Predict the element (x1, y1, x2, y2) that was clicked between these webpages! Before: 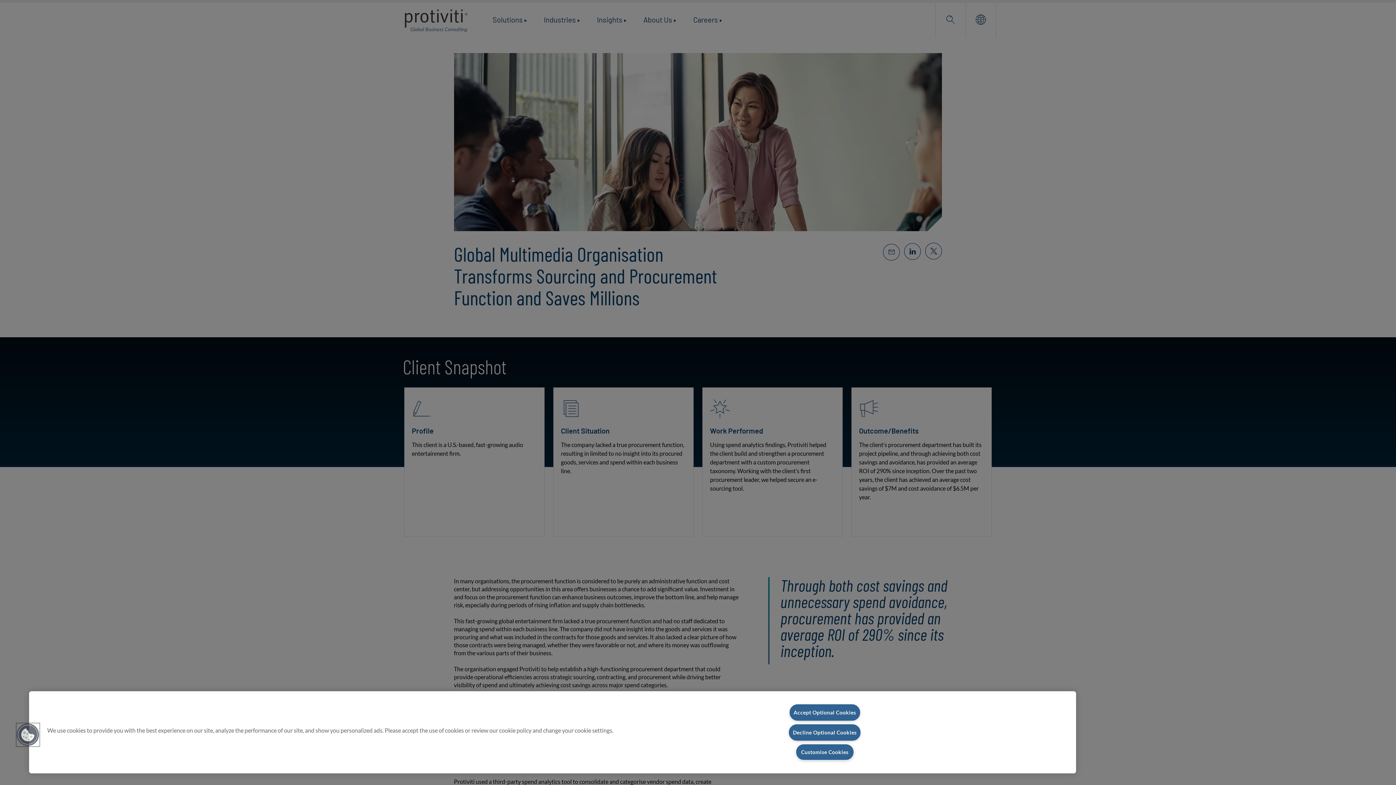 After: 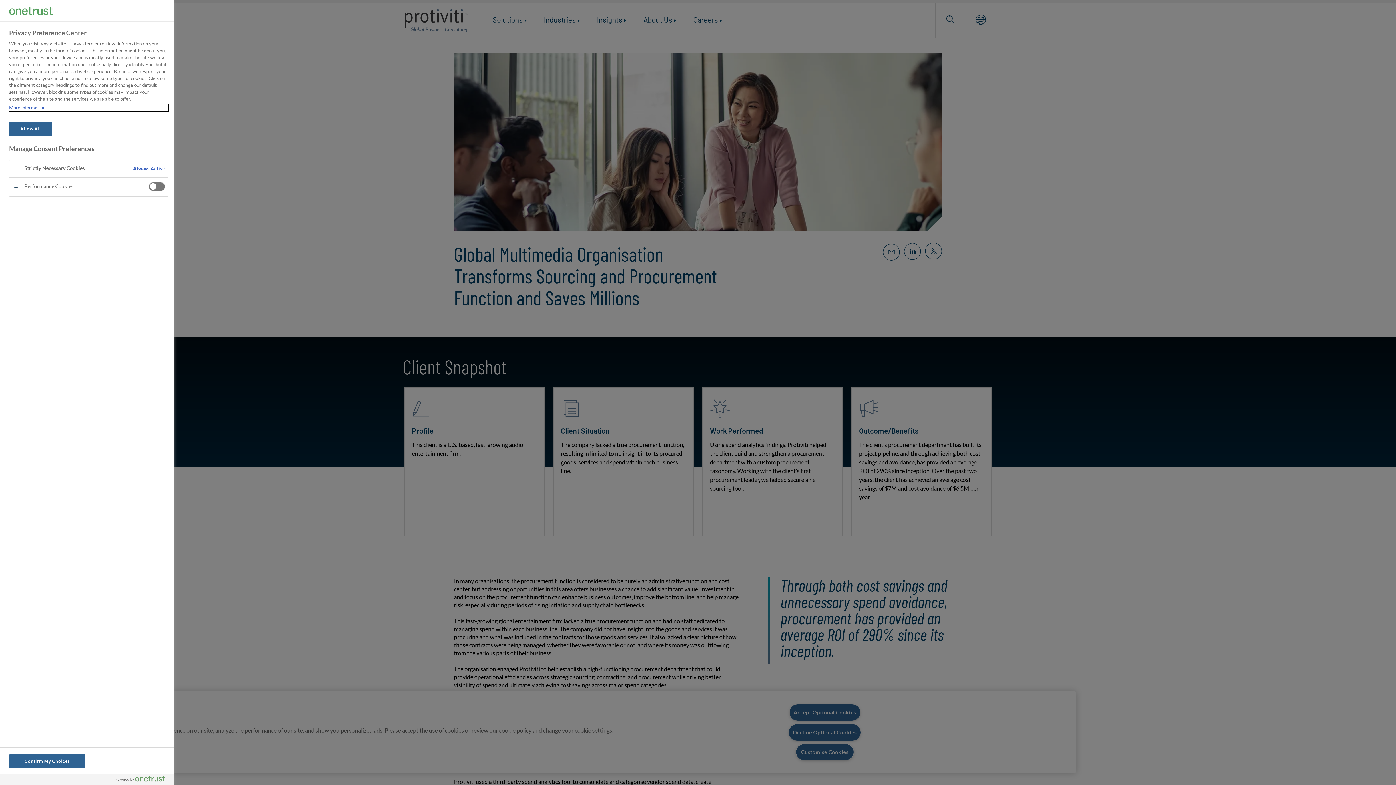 Action: label: Cookies bbox: (16, 723, 39, 746)